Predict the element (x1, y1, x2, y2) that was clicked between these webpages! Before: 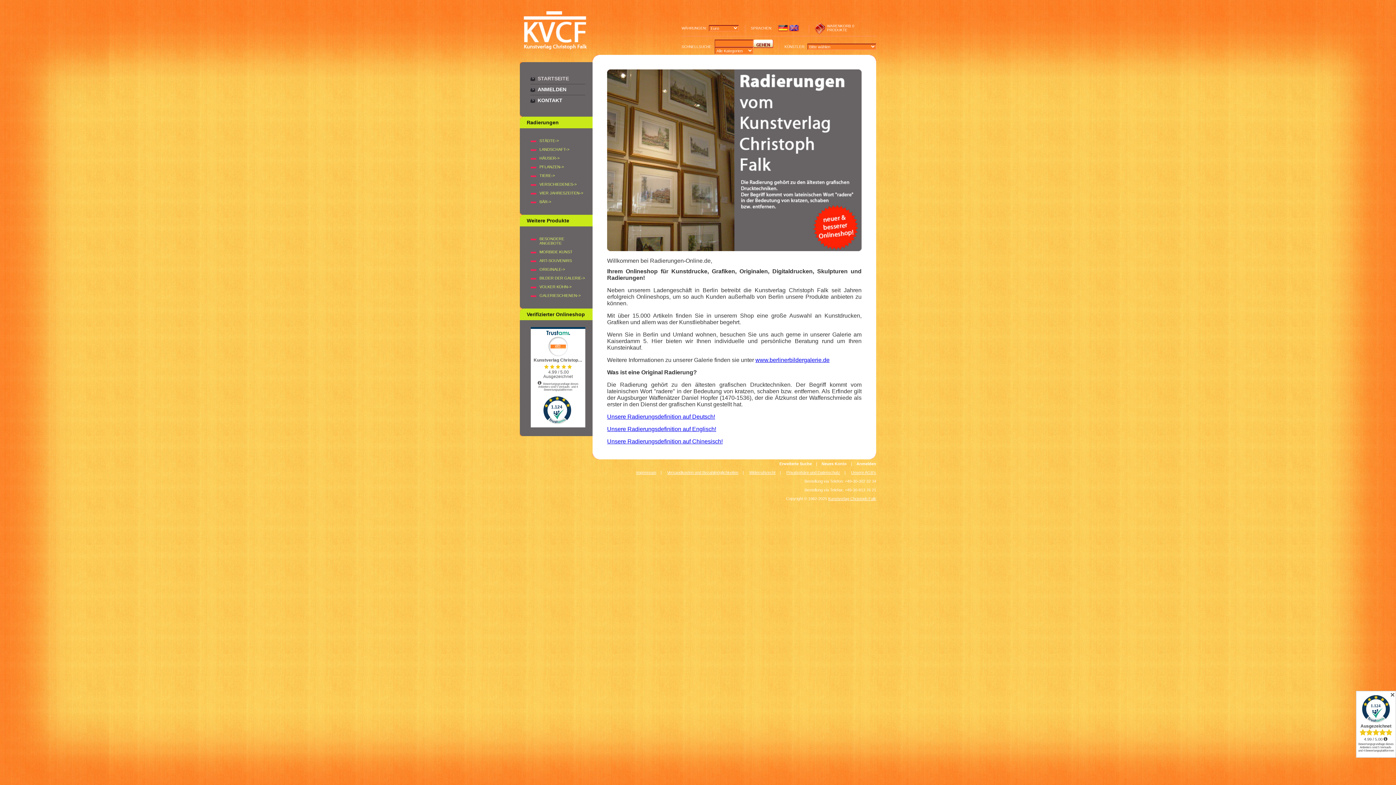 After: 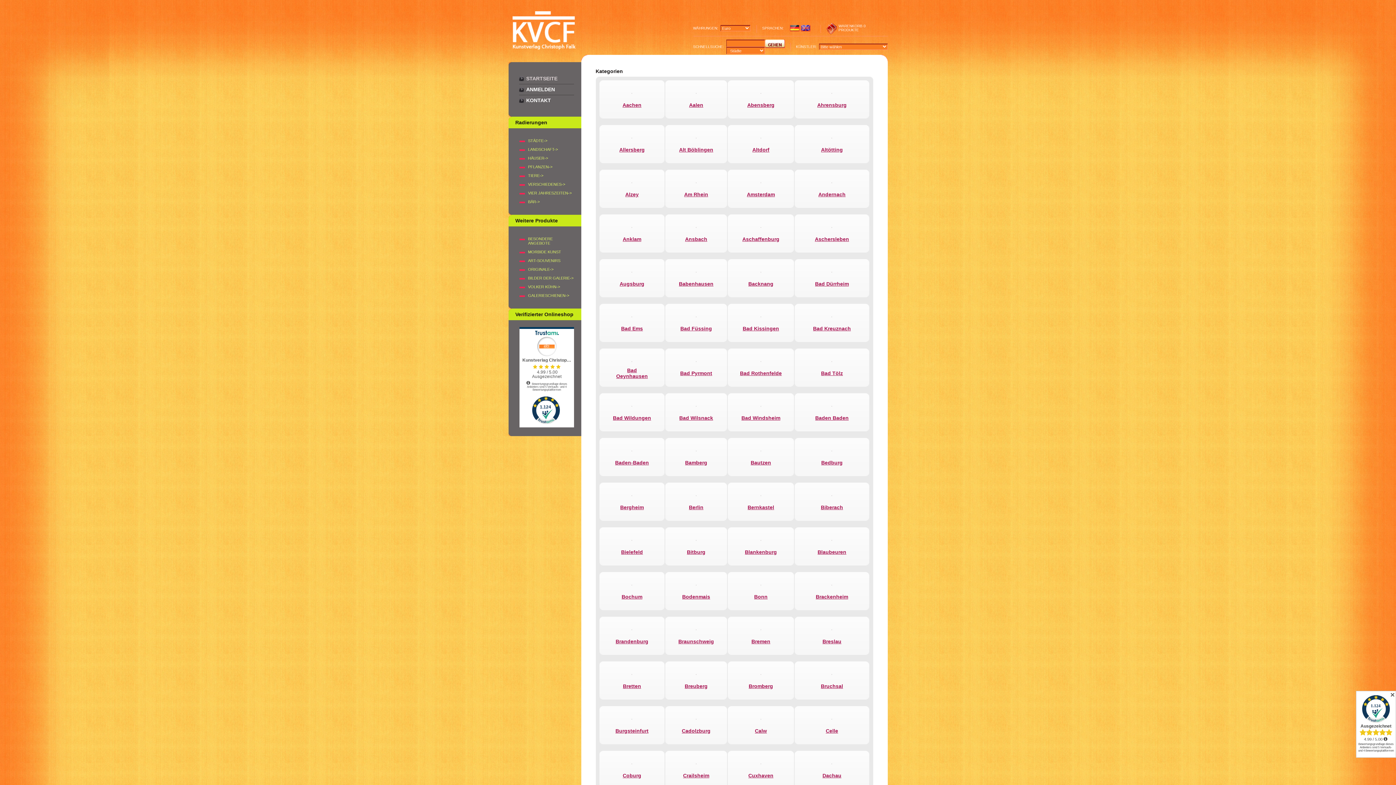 Action: label: STÄDTE-> bbox: (530, 136, 585, 145)